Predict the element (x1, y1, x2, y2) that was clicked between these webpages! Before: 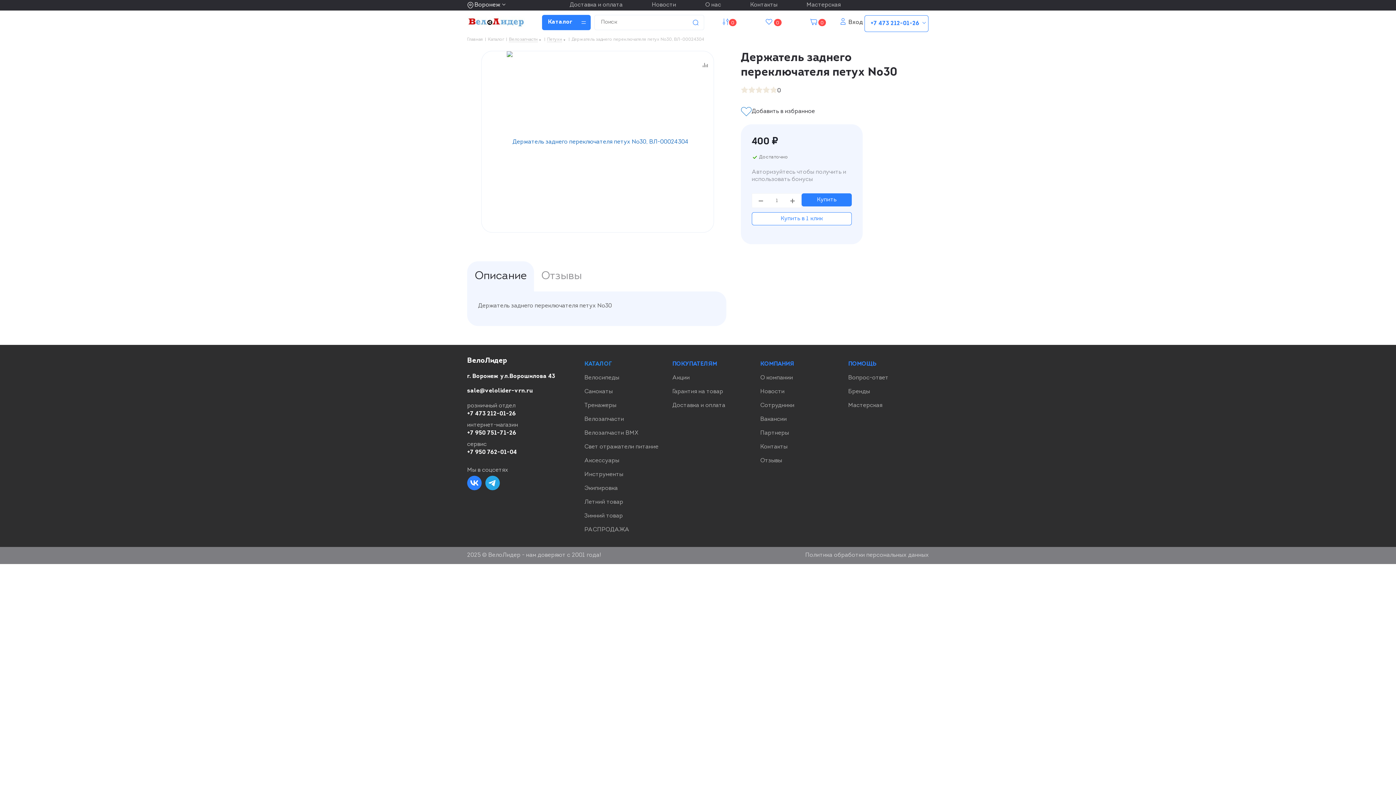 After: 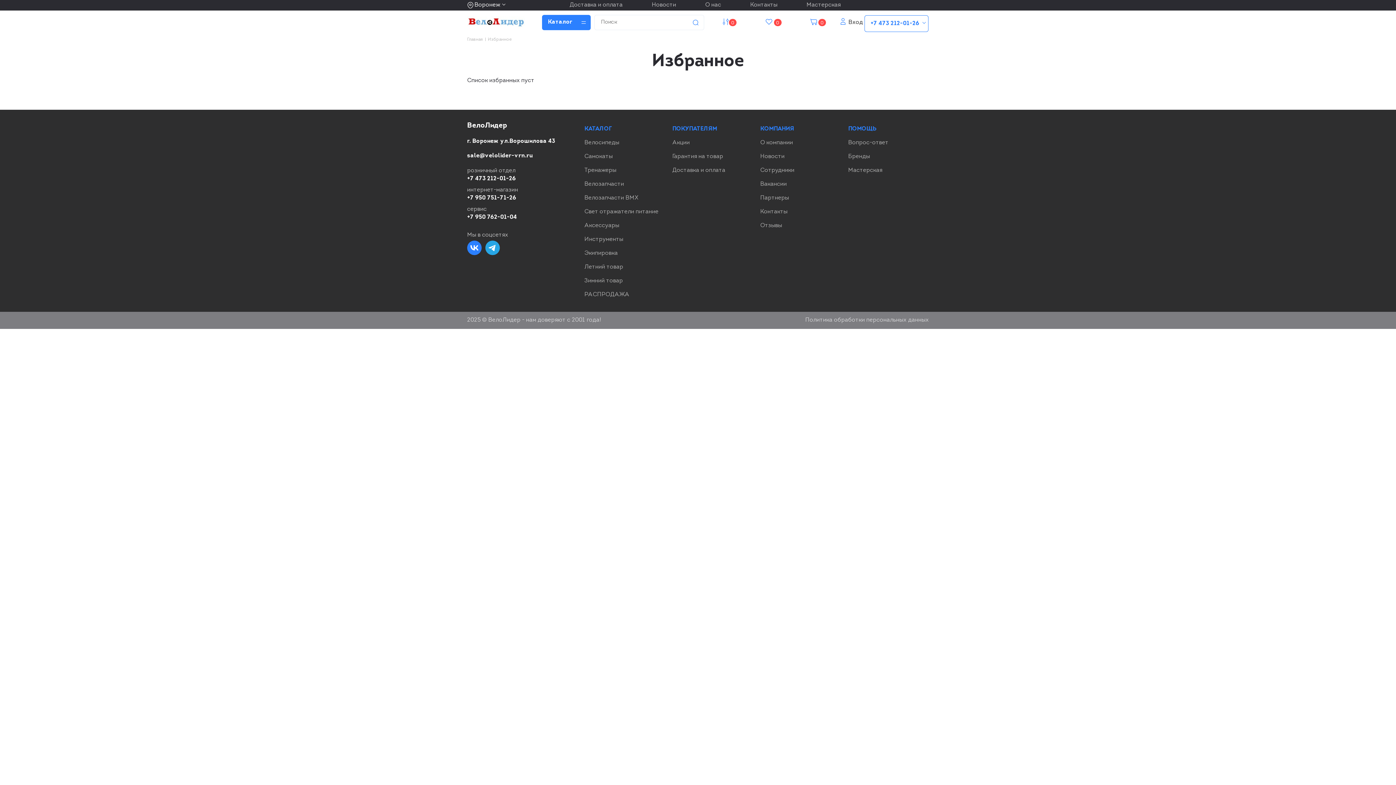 Action: bbox: (765, 18, 781, 26) label: 0